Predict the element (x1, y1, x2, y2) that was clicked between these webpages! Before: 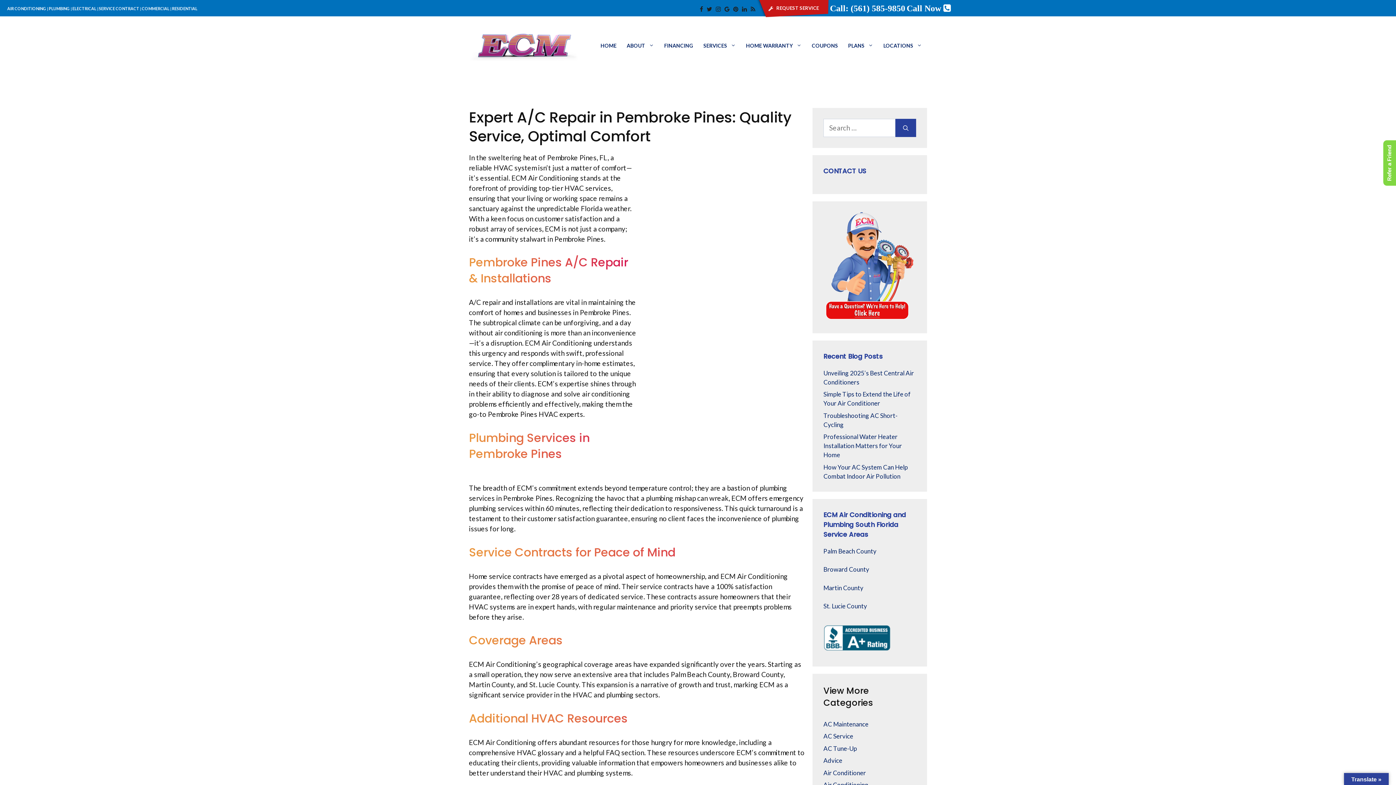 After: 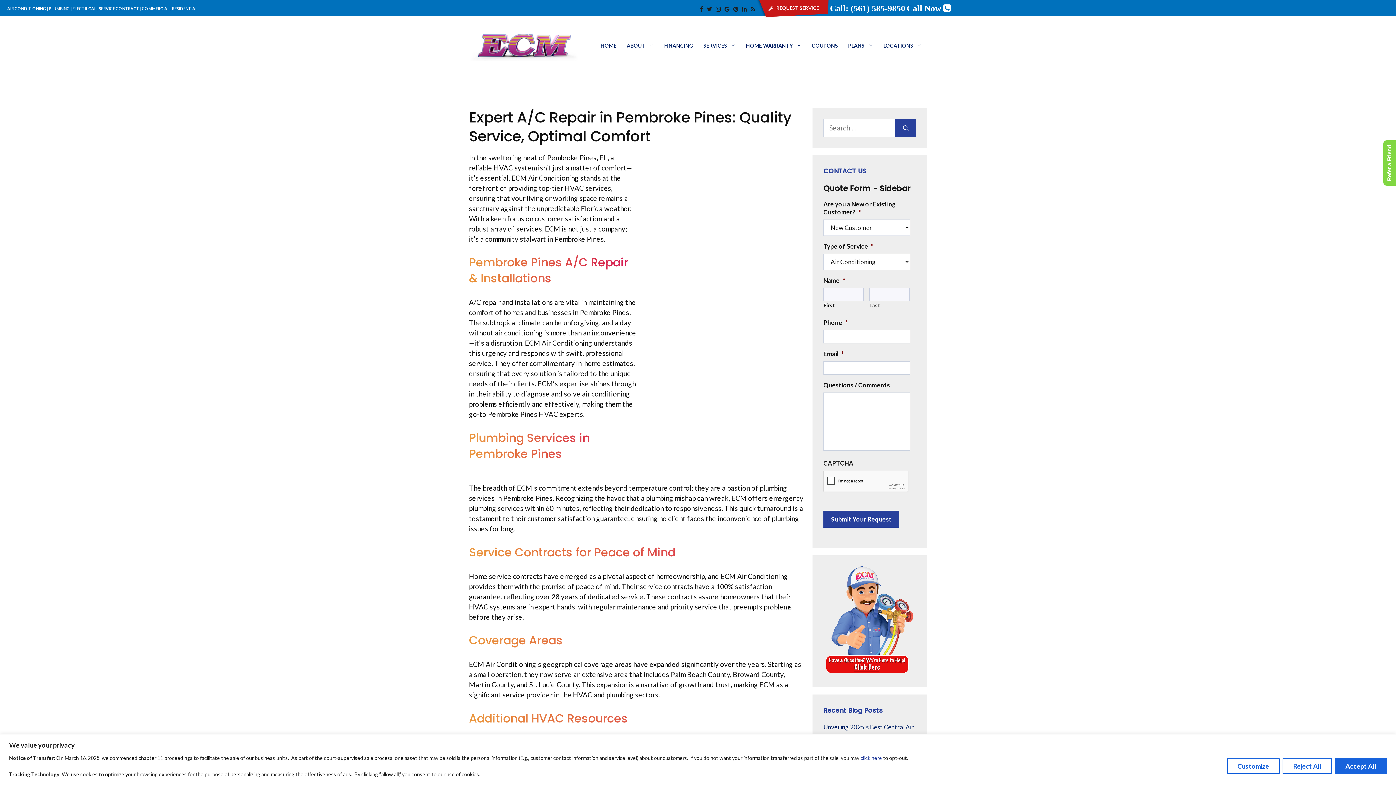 Action: bbox: (740, 5, 749, 12)